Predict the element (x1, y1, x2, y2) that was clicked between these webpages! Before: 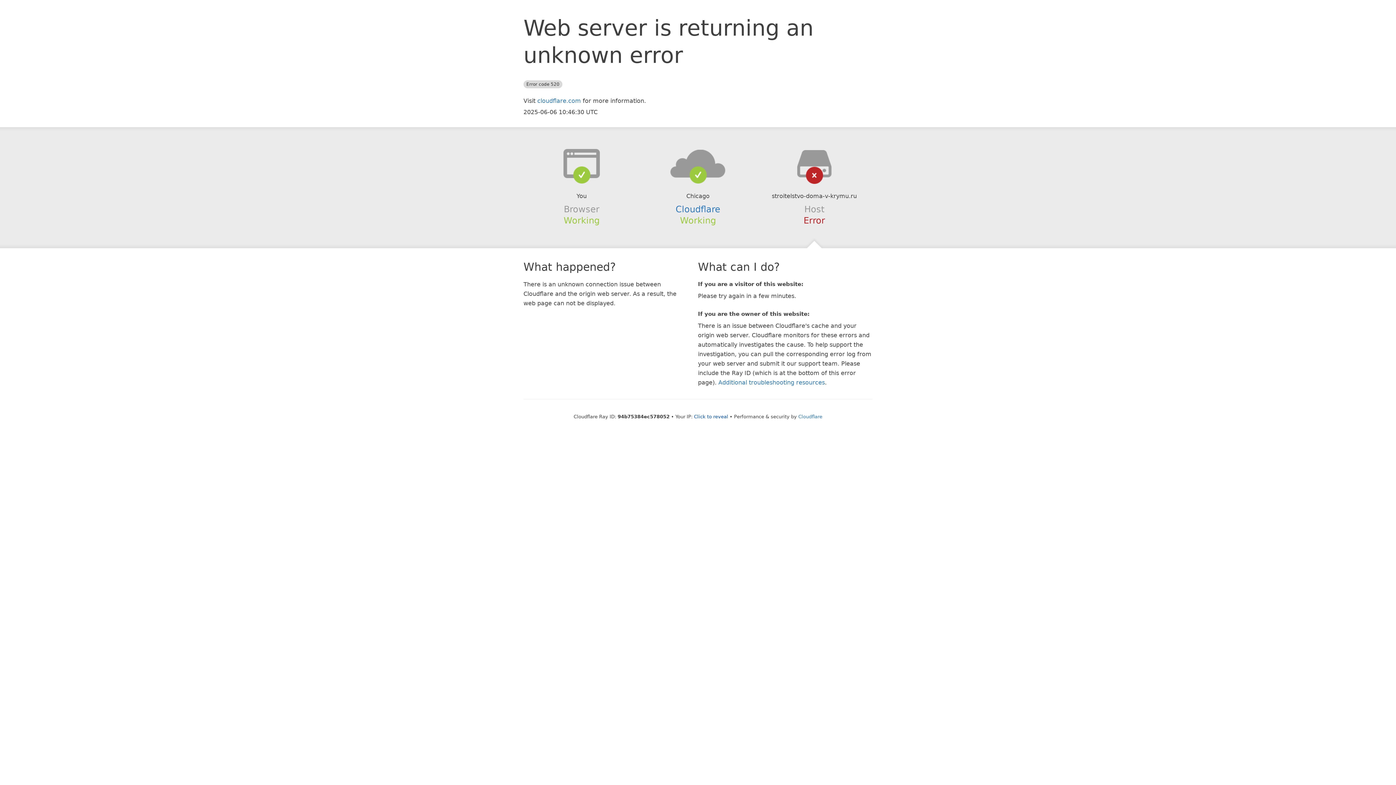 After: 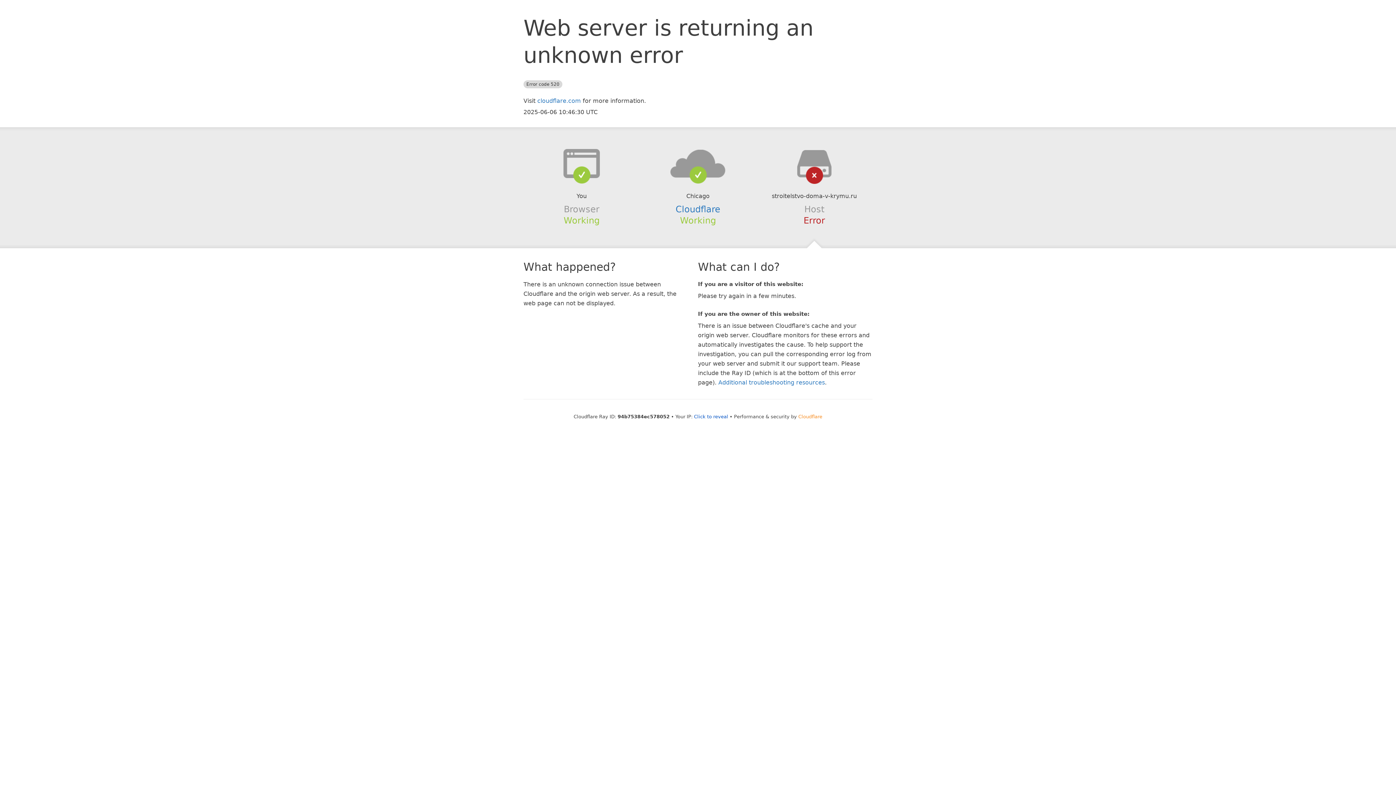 Action: bbox: (798, 414, 822, 419) label: Cloudflare